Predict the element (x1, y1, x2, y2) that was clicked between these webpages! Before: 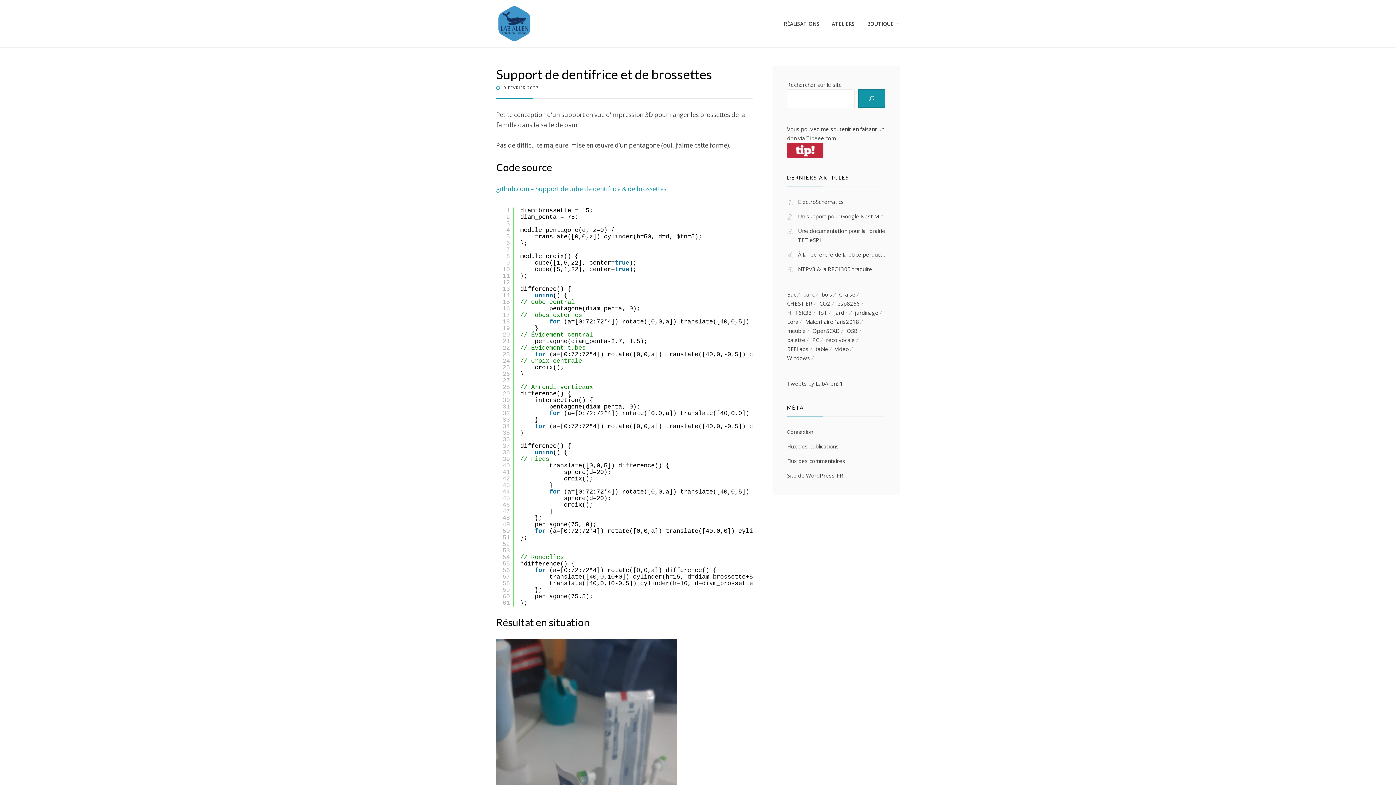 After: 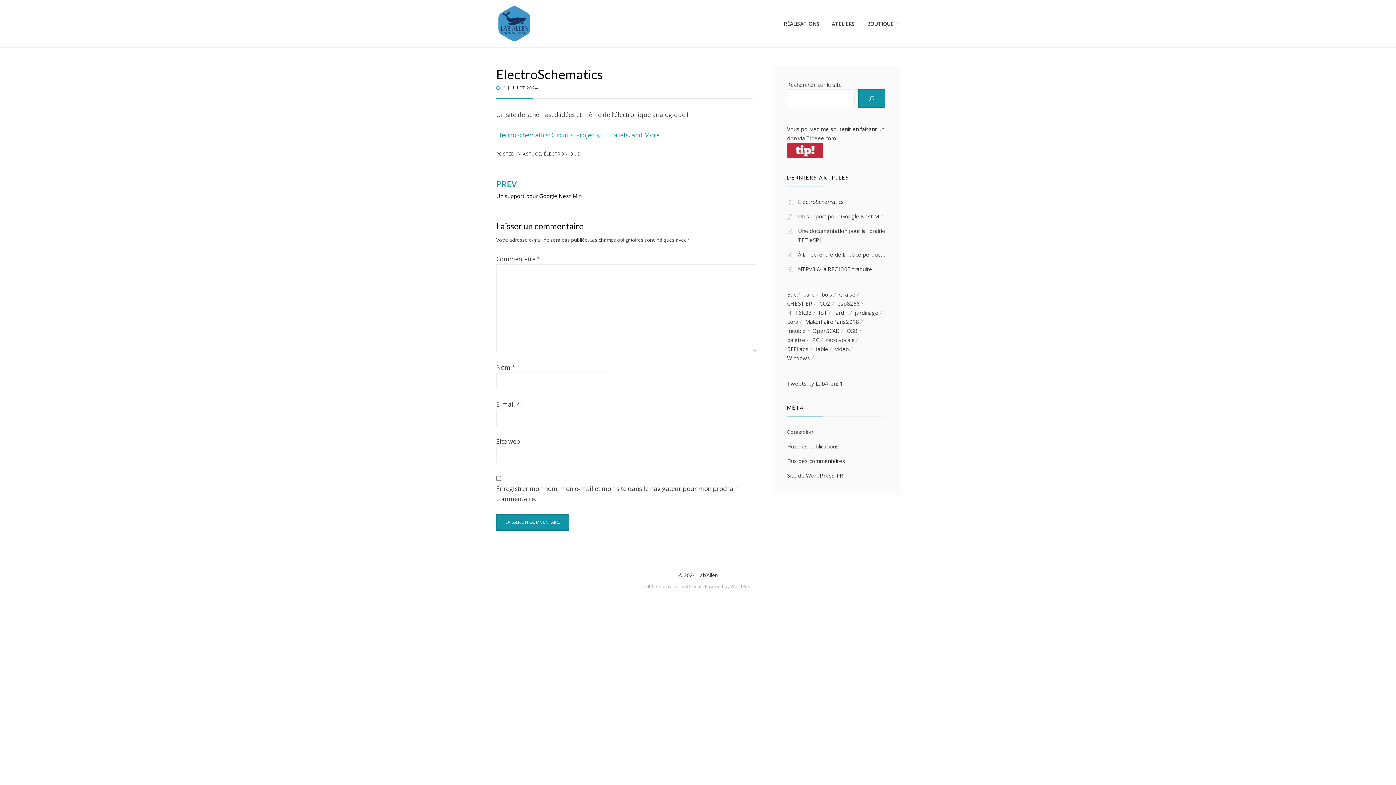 Action: label: ElectroSchematics bbox: (798, 198, 844, 205)